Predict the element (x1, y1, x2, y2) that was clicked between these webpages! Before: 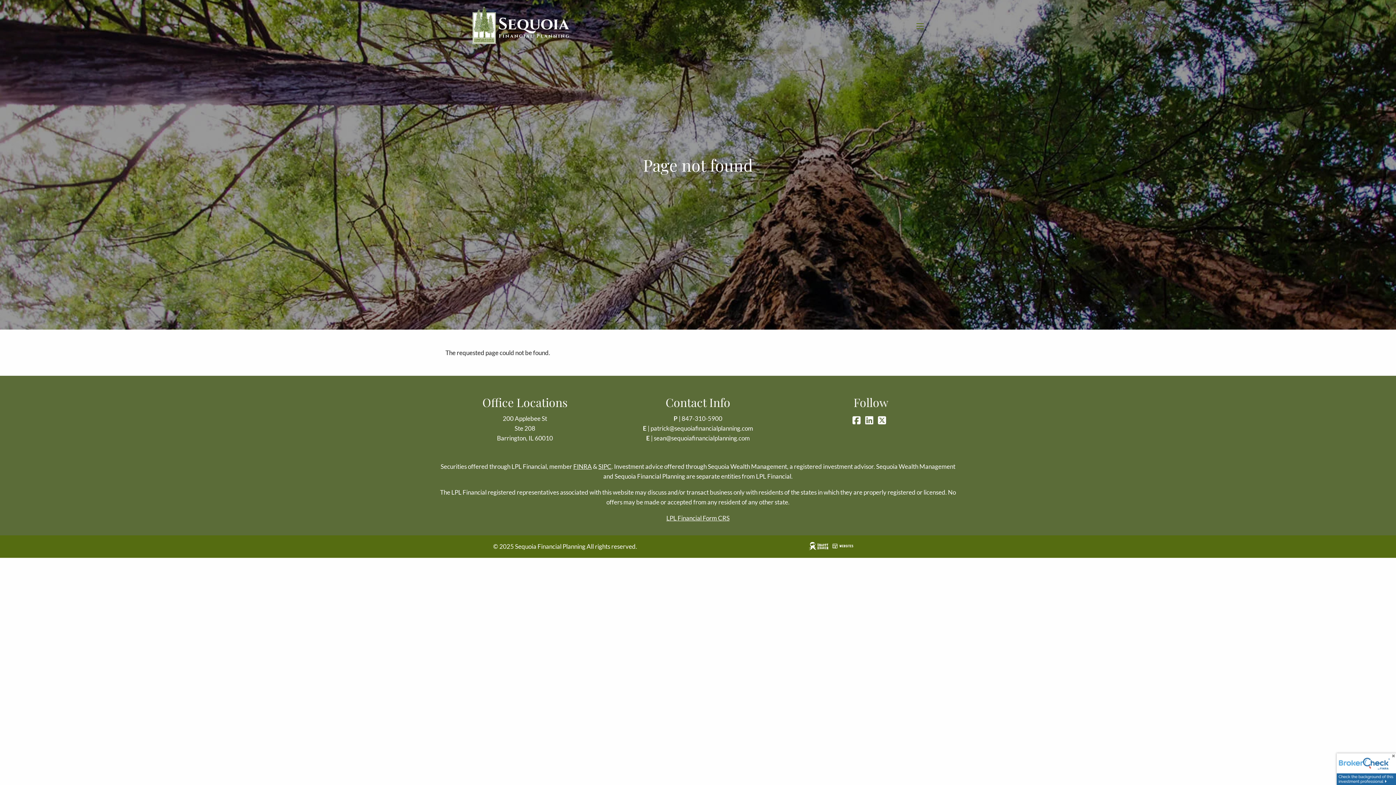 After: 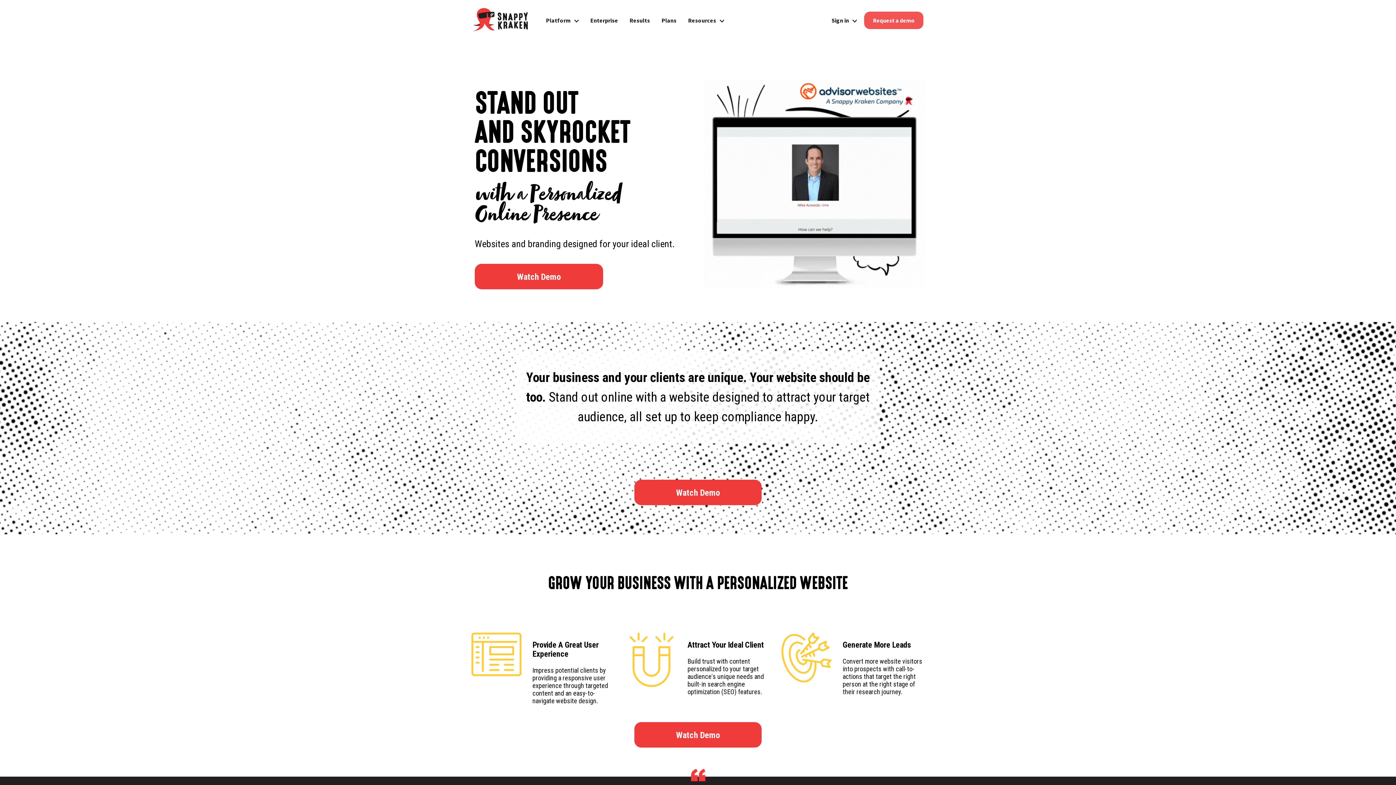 Action: bbox: (808, 542, 853, 549)